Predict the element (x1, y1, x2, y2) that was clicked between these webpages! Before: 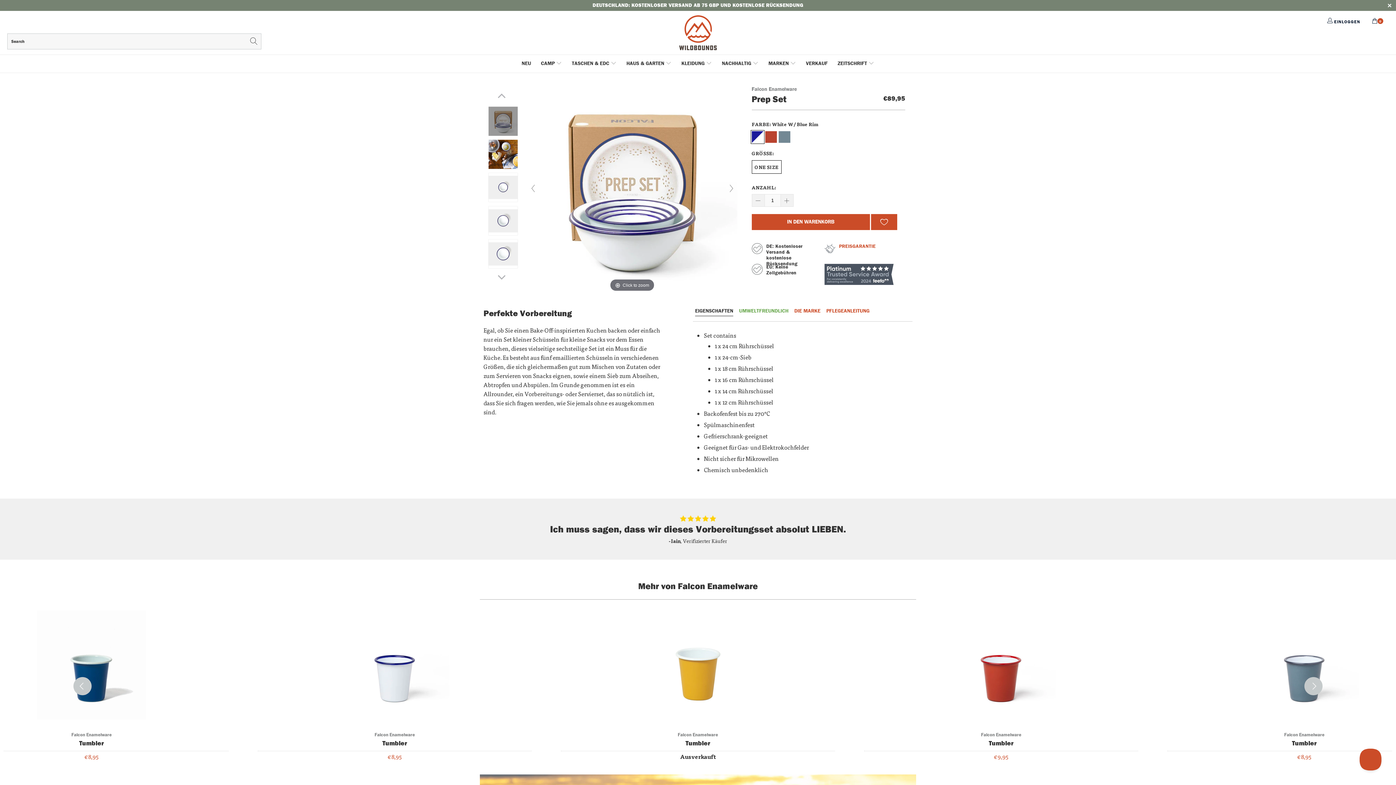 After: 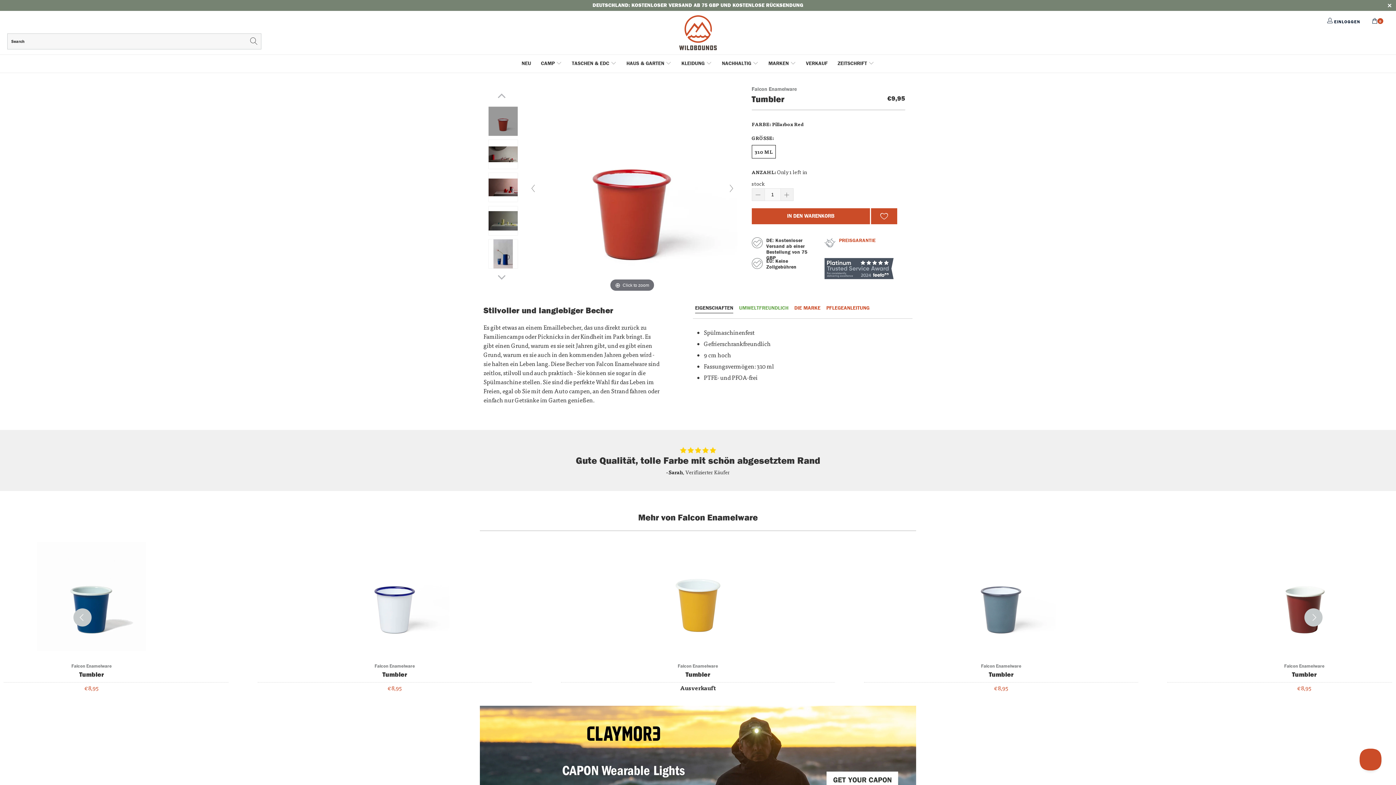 Action: bbox: (864, 739, 1138, 751) label: Tumbler